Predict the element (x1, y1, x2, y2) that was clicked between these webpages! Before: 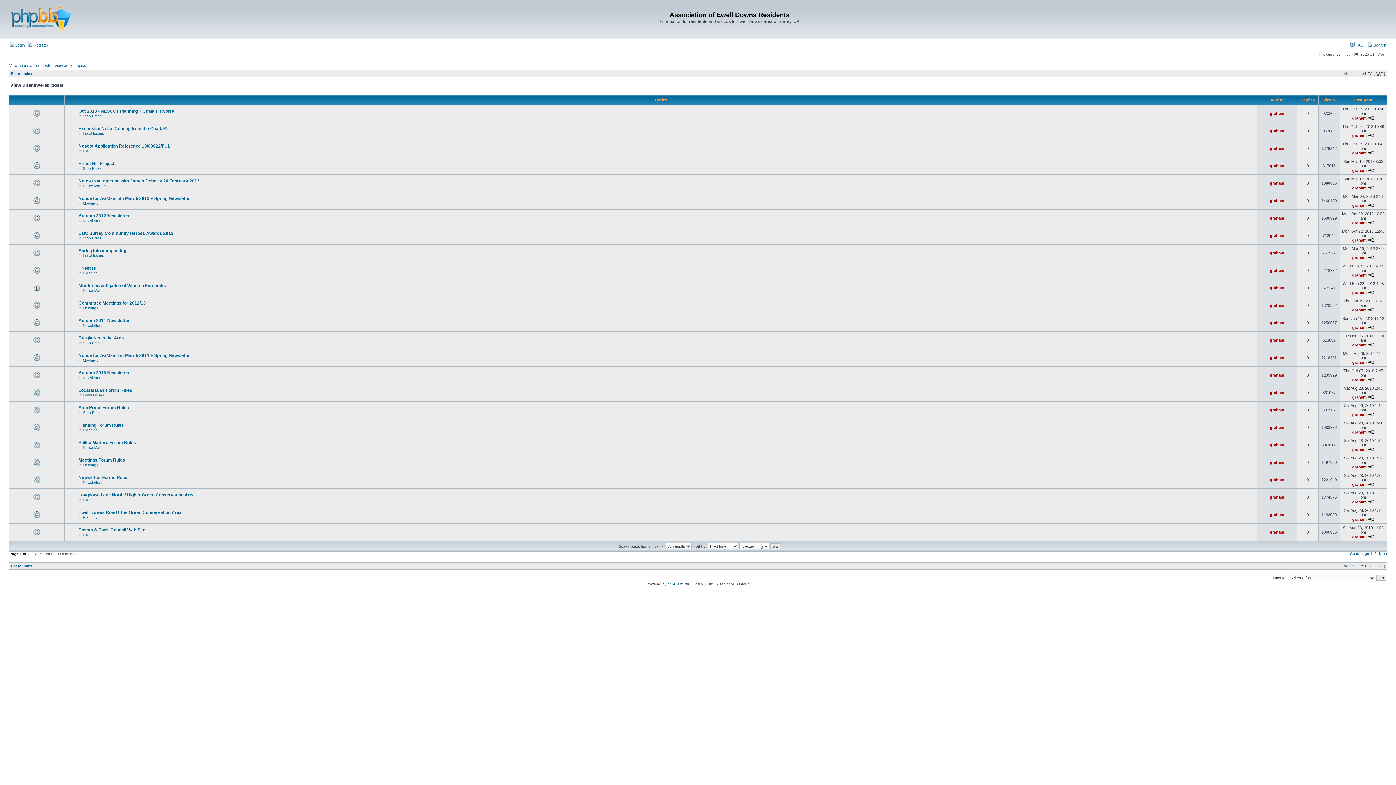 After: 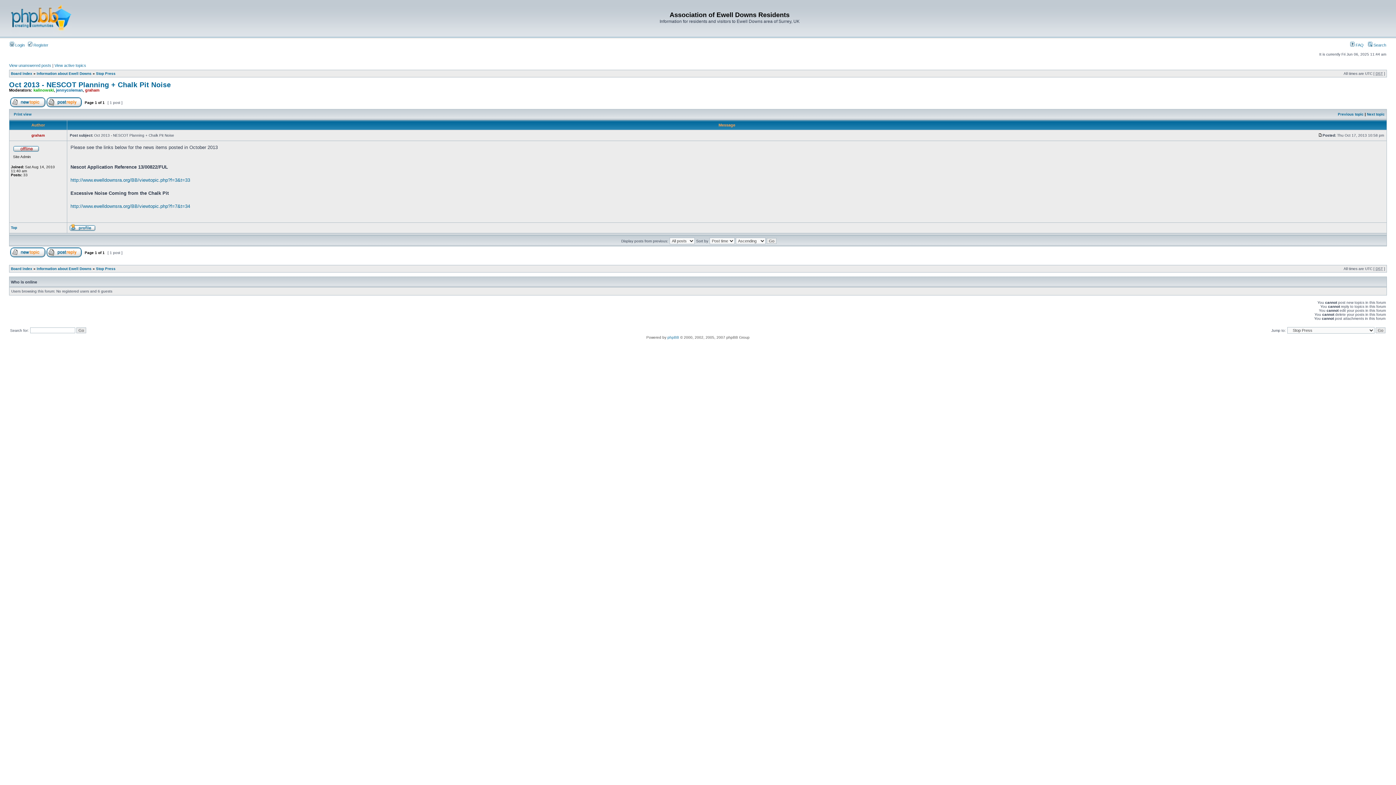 Action: bbox: (1368, 116, 1374, 120)